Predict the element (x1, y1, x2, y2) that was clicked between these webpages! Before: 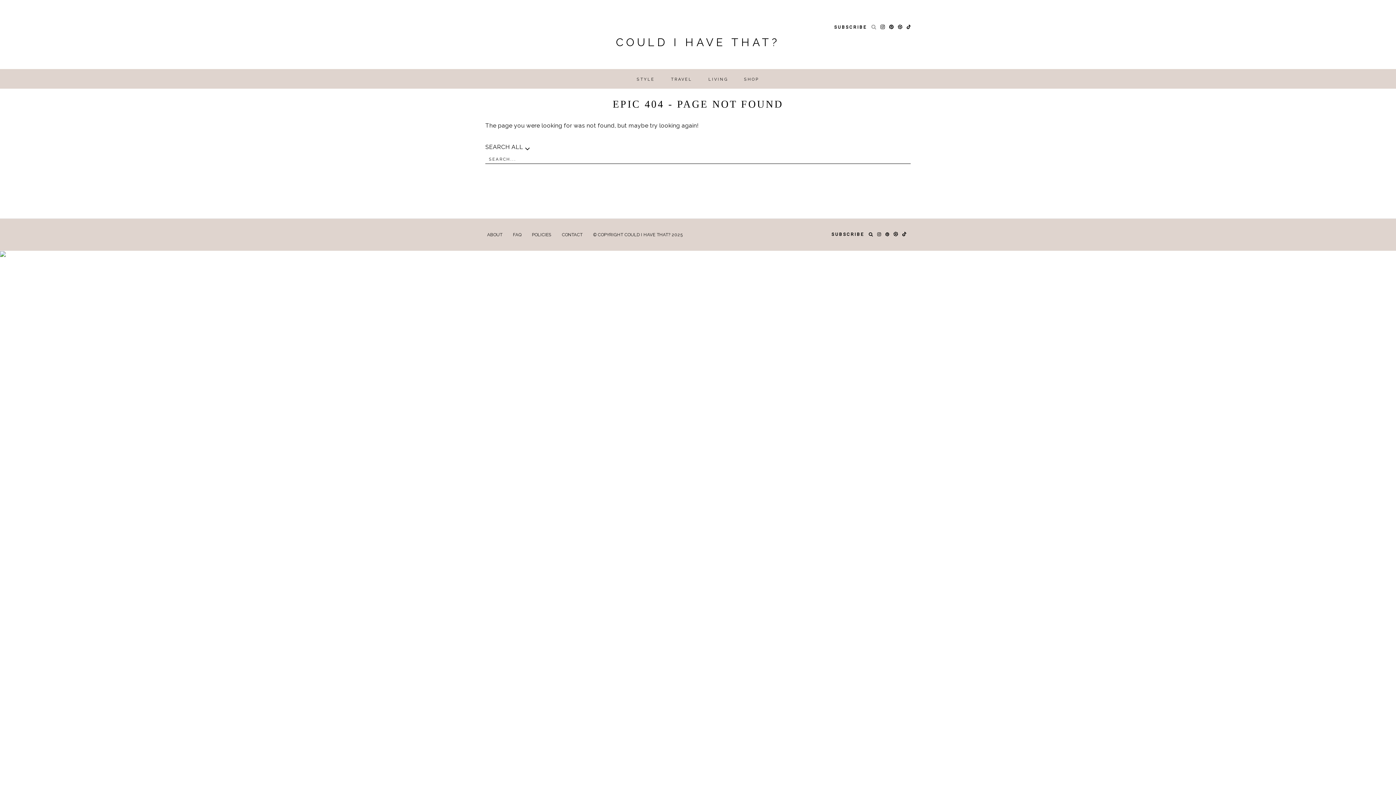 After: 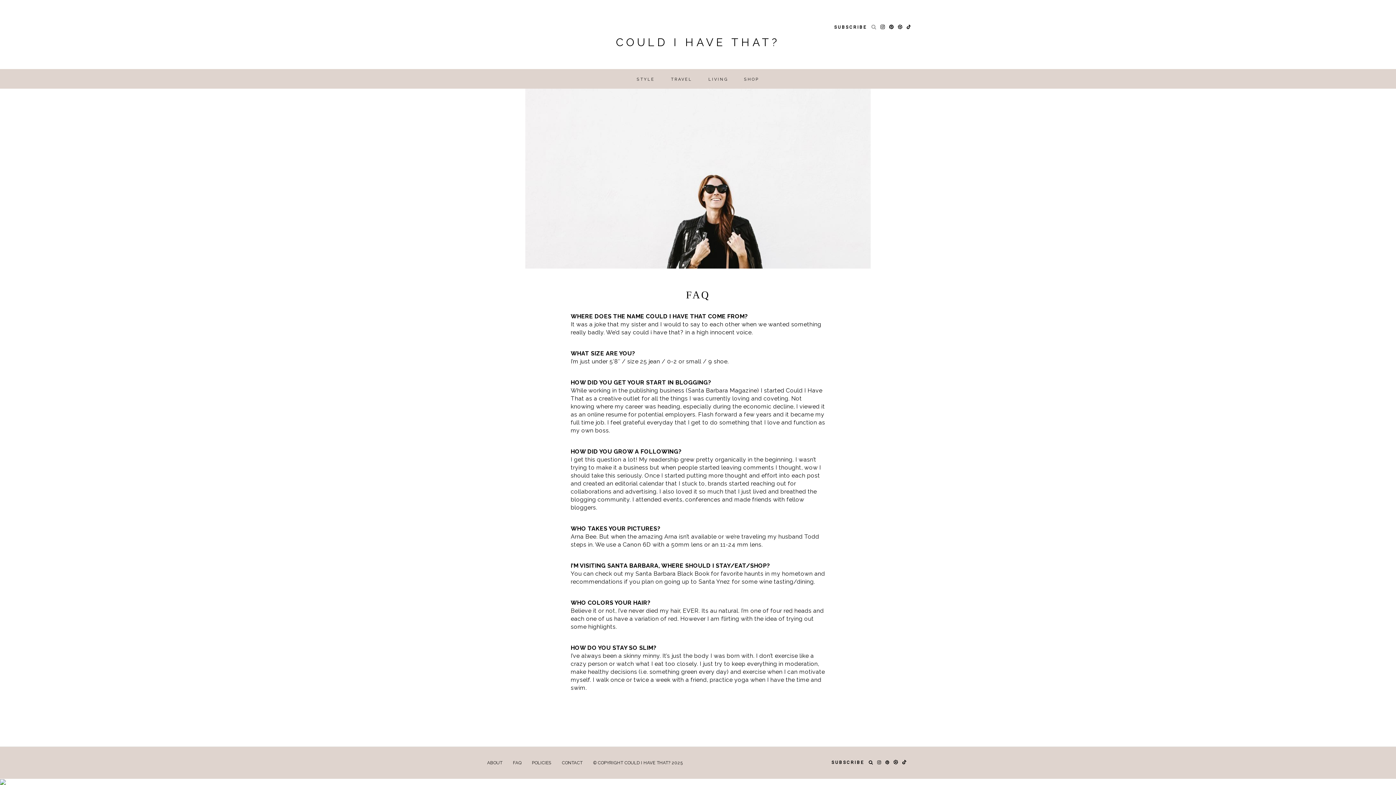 Action: bbox: (513, 231, 521, 238) label: FAQ